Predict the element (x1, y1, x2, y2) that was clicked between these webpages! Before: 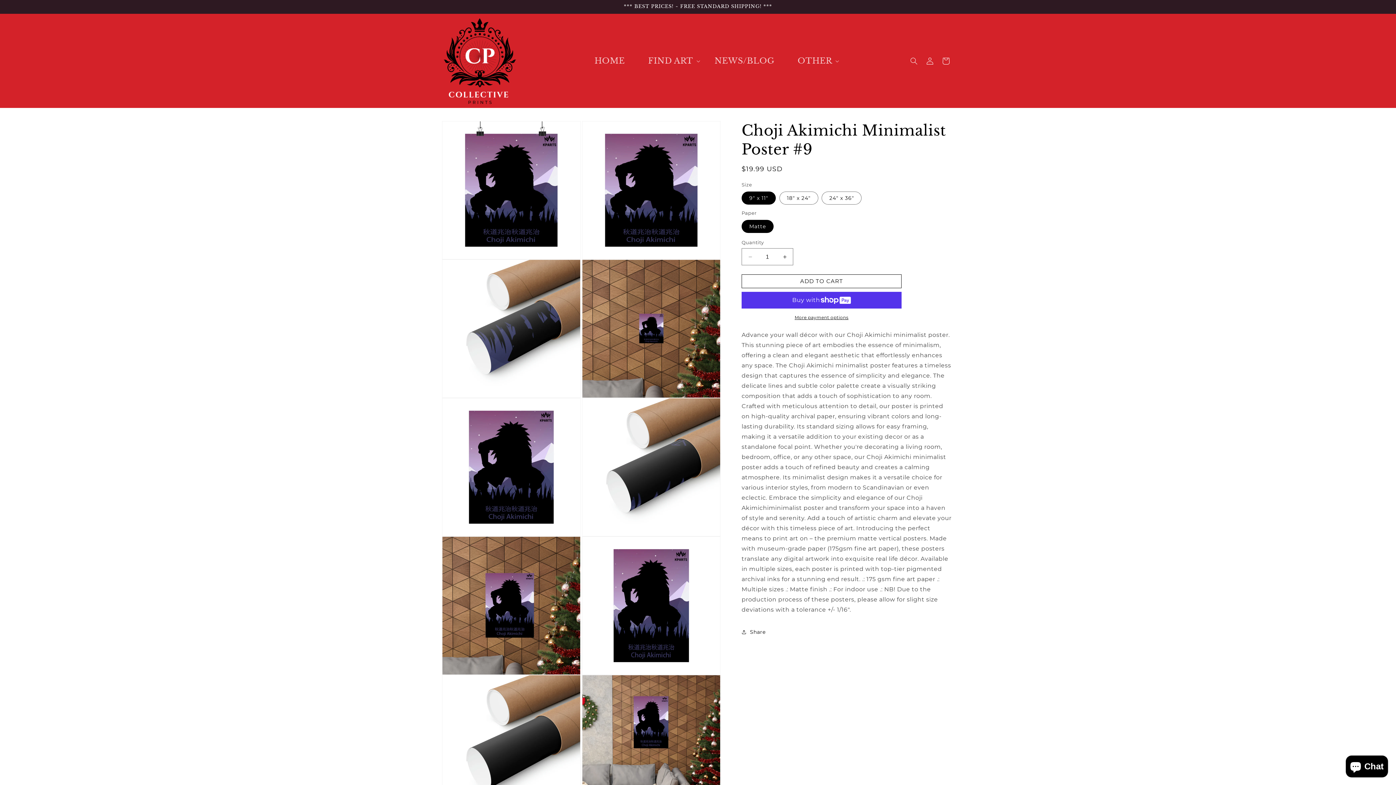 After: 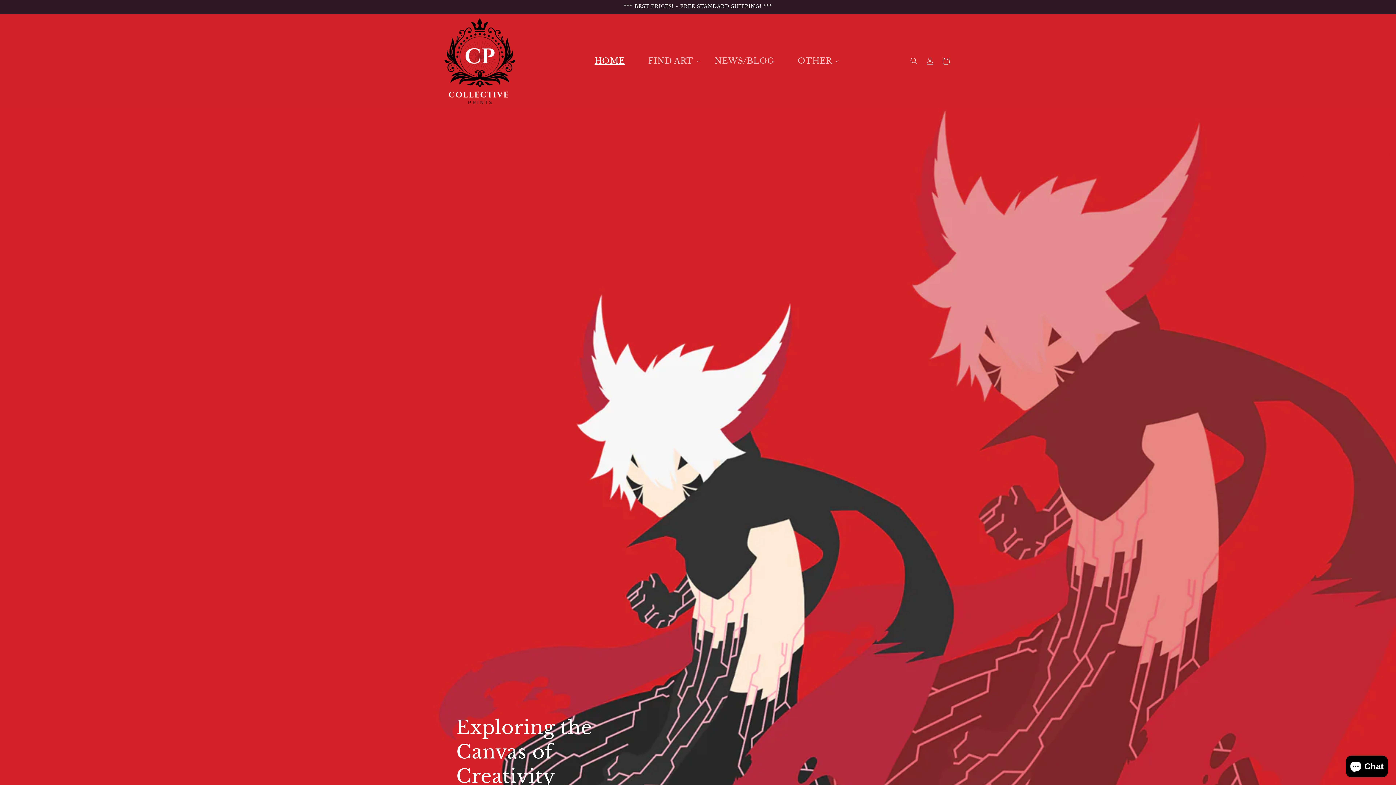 Action: label: HOME bbox: (583, 51, 636, 70)